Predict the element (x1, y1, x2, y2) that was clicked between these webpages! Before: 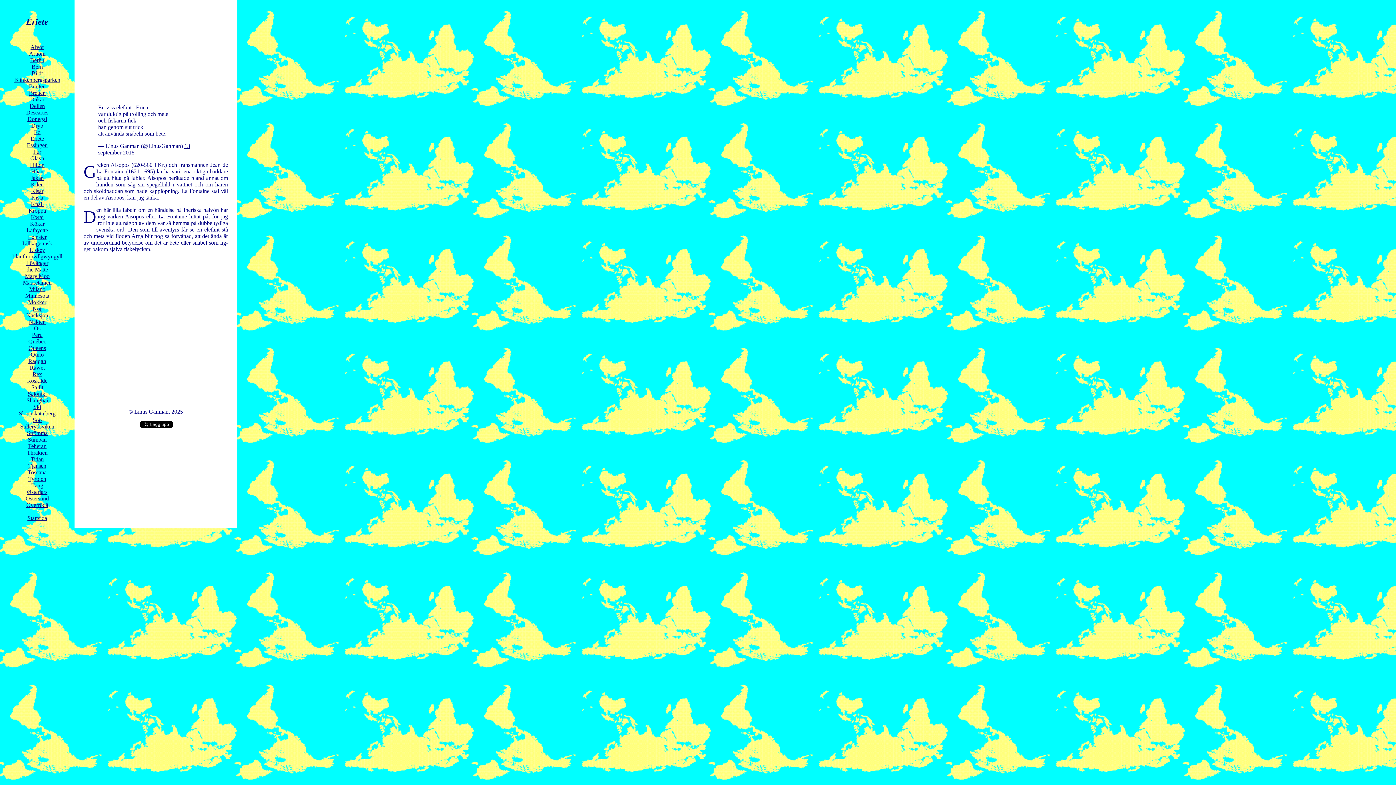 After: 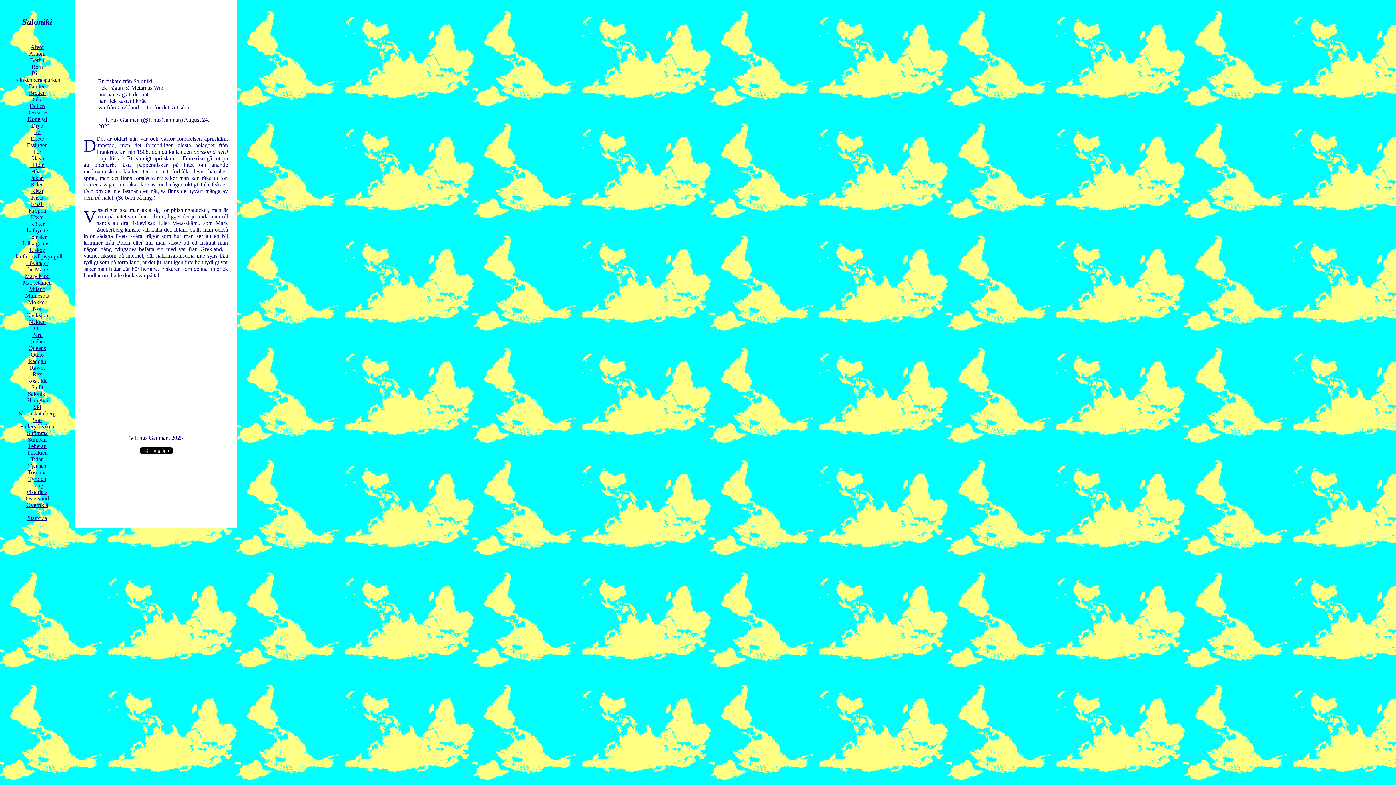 Action: bbox: (27, 390, 46, 397) label: Saloniki